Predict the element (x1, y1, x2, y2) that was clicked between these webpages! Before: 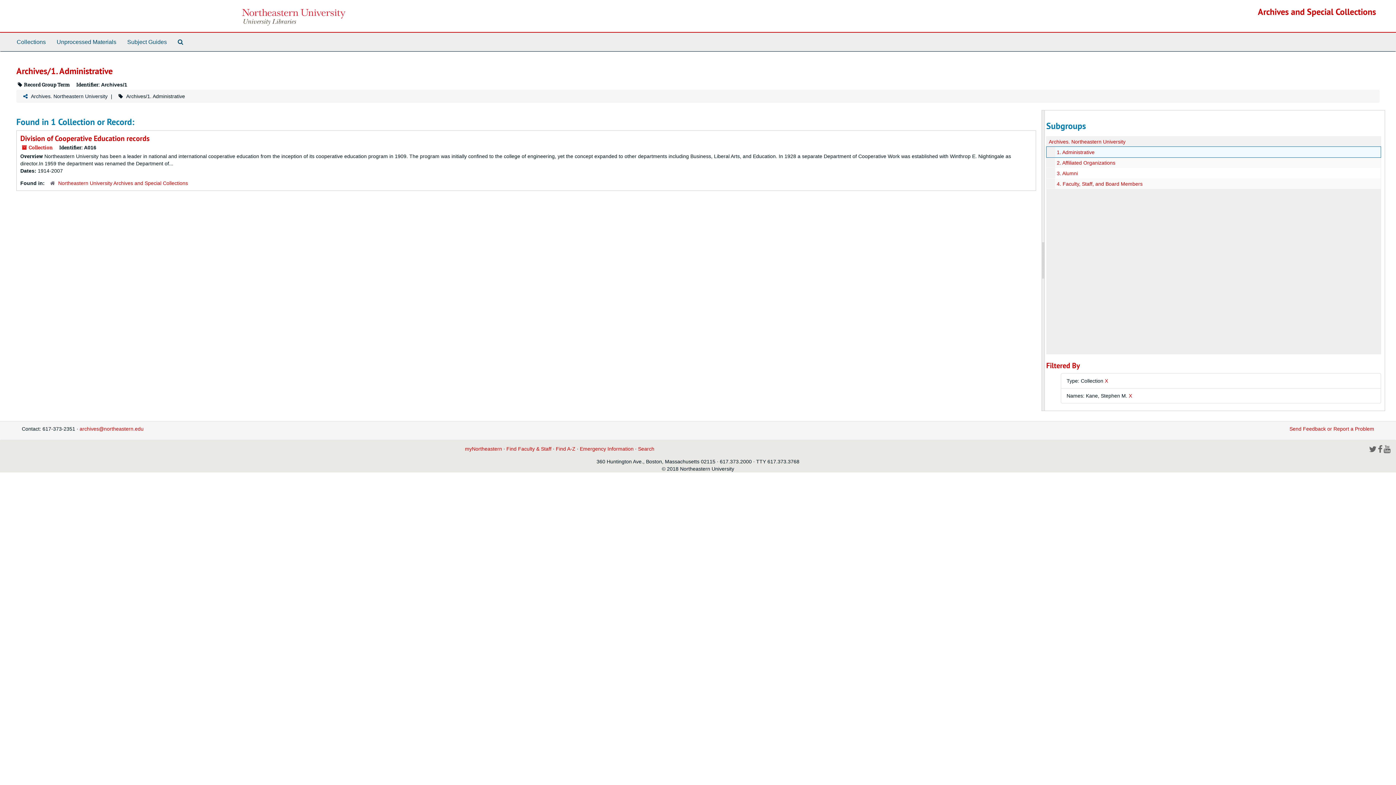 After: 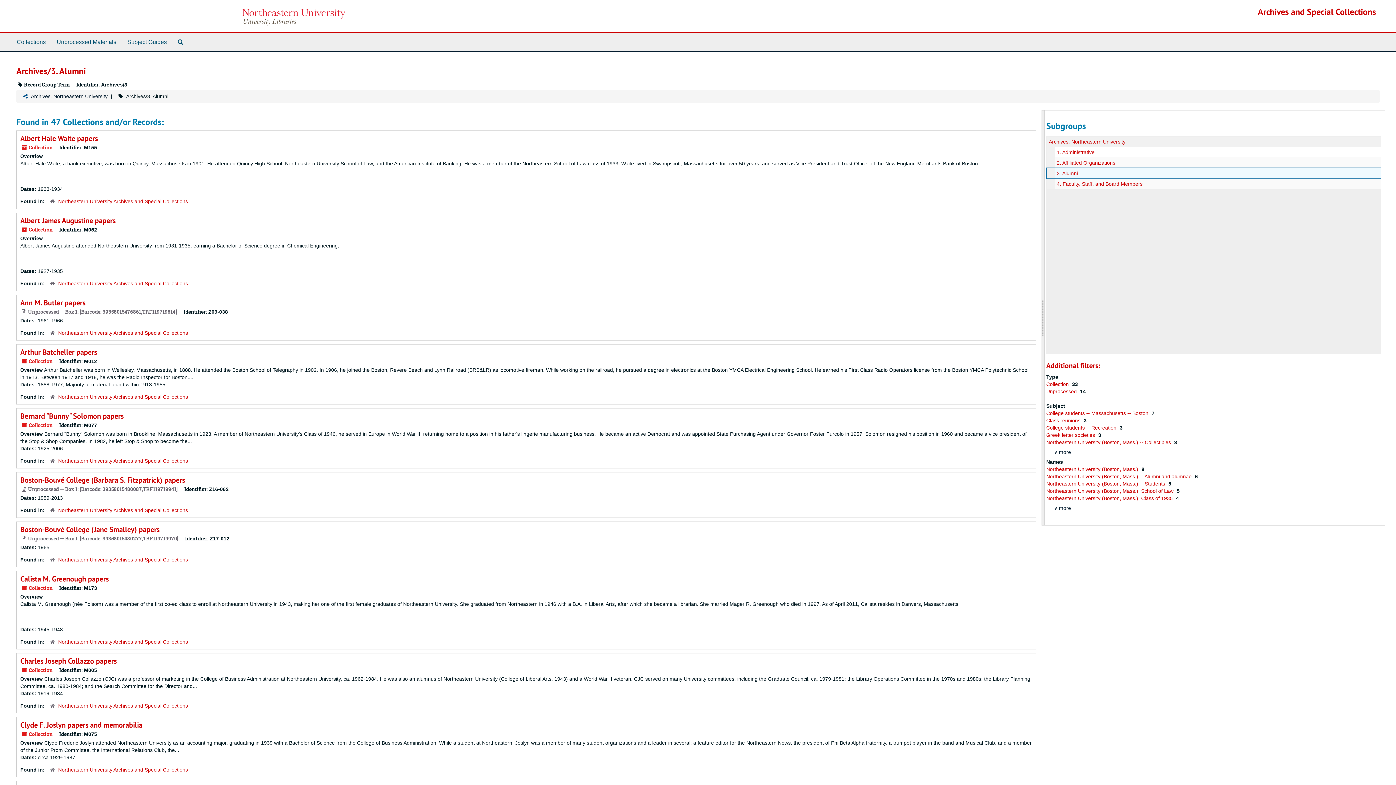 Action: label: 3. Alumni bbox: (1057, 170, 1078, 176)